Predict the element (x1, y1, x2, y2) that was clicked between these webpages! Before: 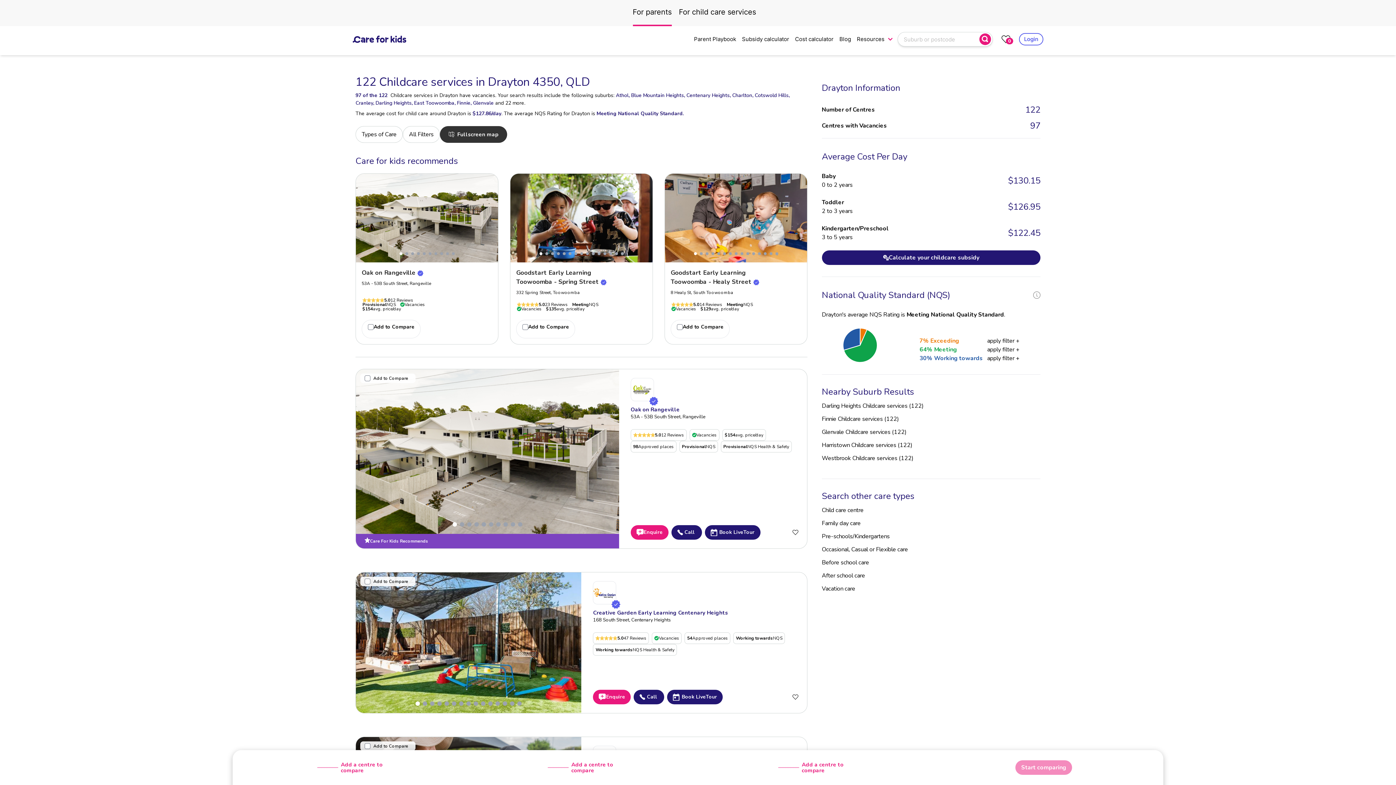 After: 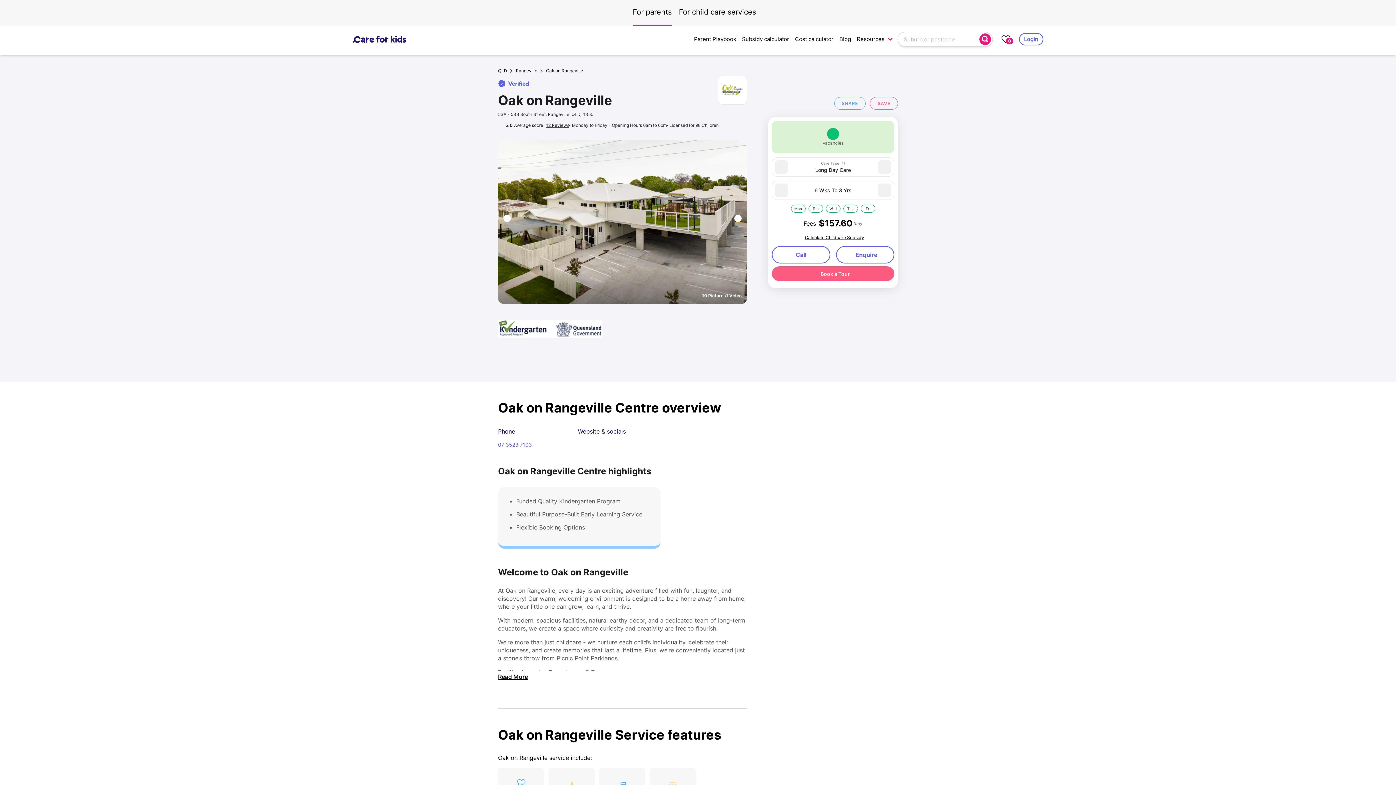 Action: label: Vacancies bbox: (689, 429, 719, 441)